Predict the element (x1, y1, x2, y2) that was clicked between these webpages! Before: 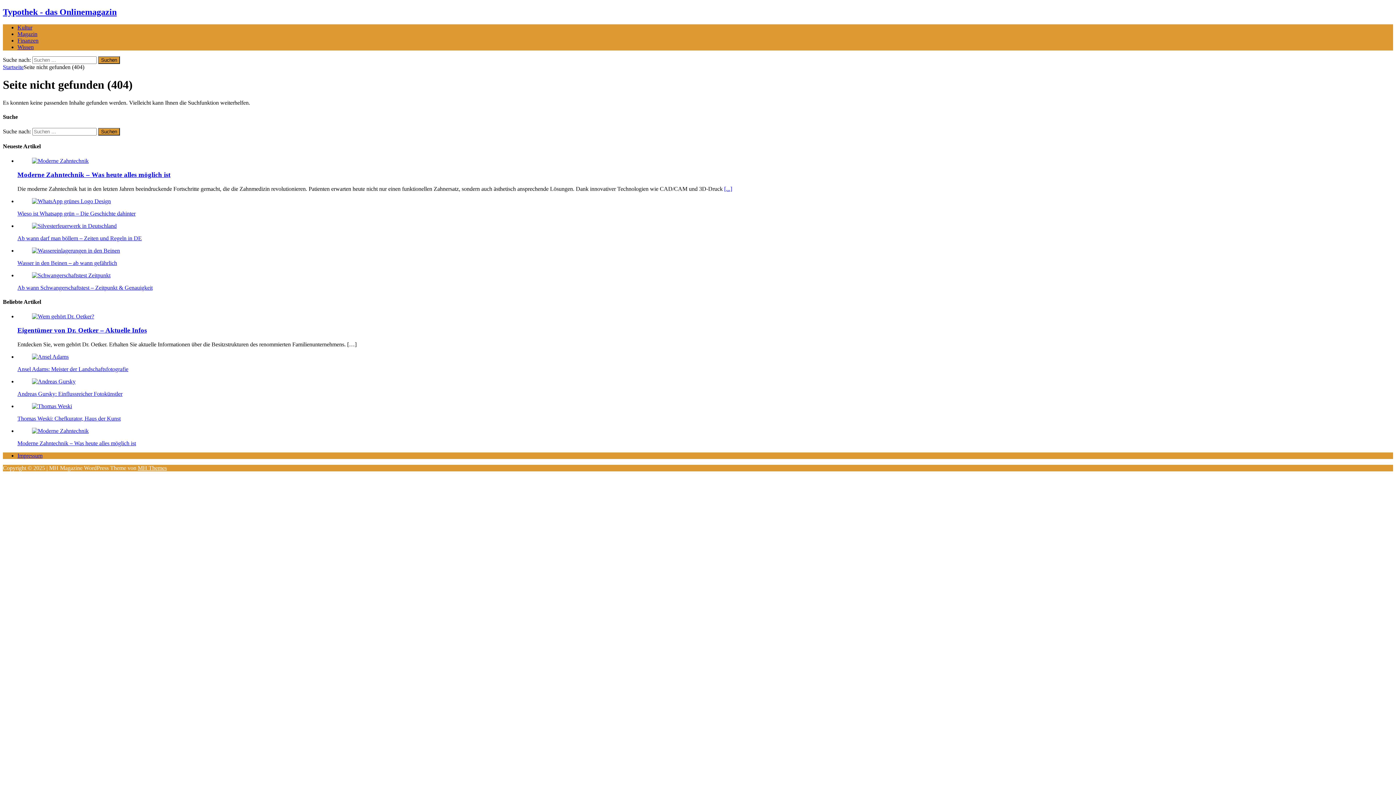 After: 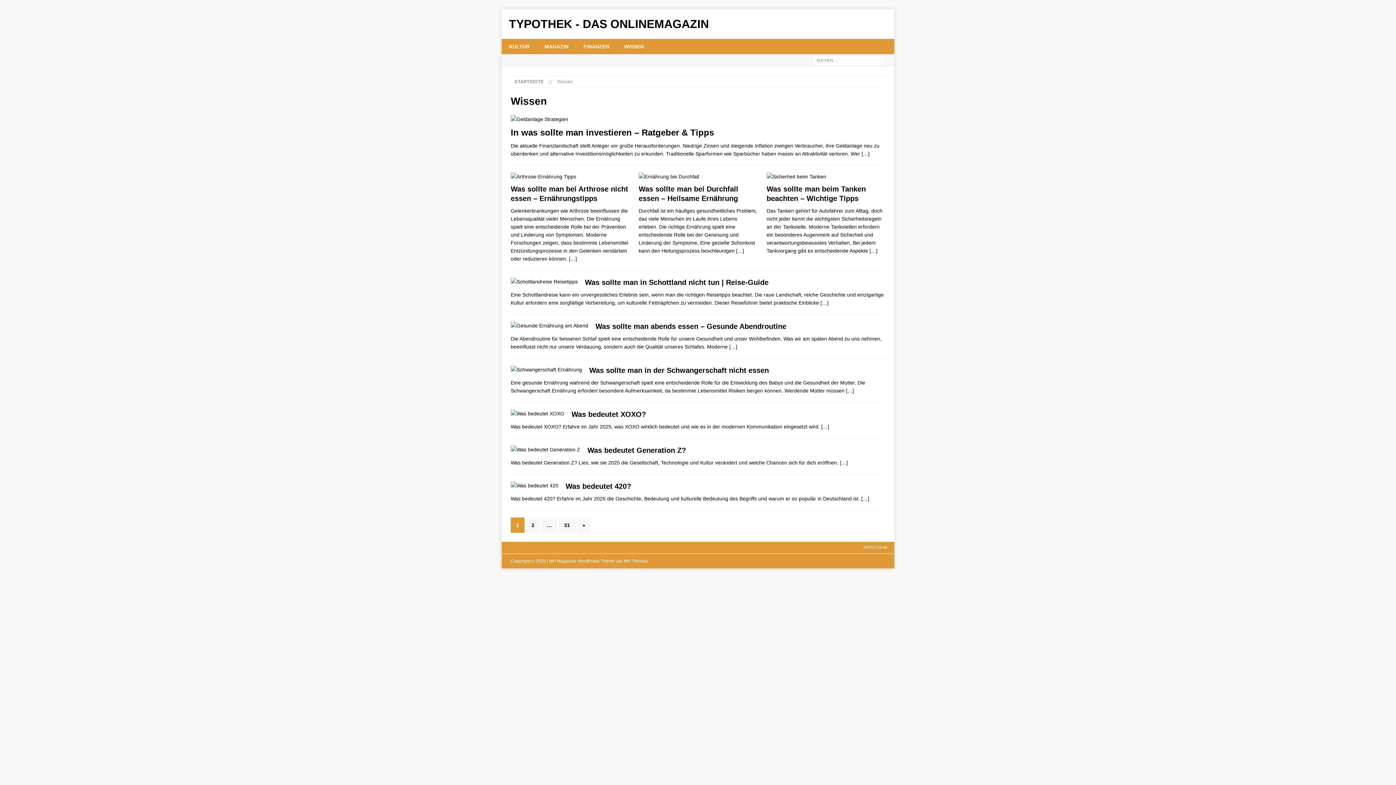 Action: bbox: (17, 43, 33, 50) label: Wissen